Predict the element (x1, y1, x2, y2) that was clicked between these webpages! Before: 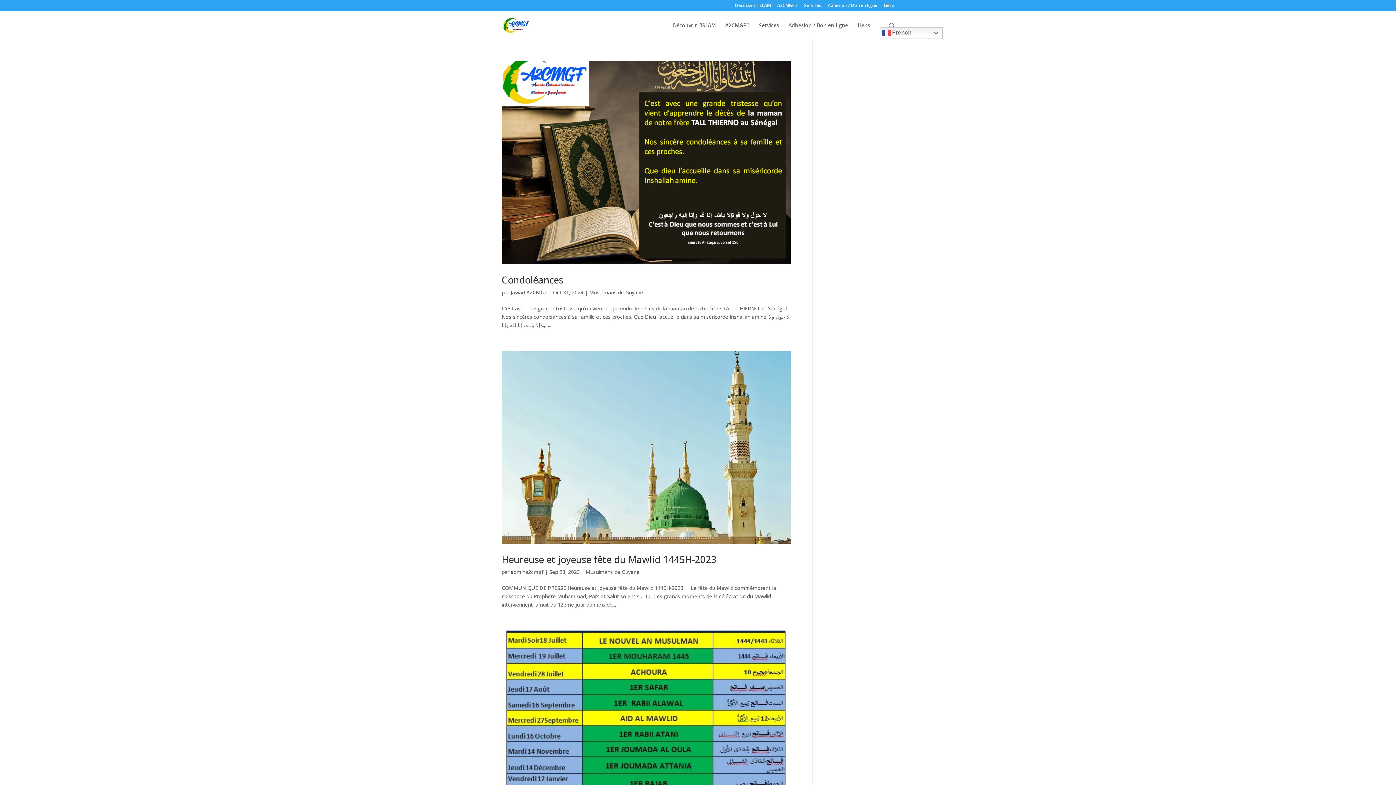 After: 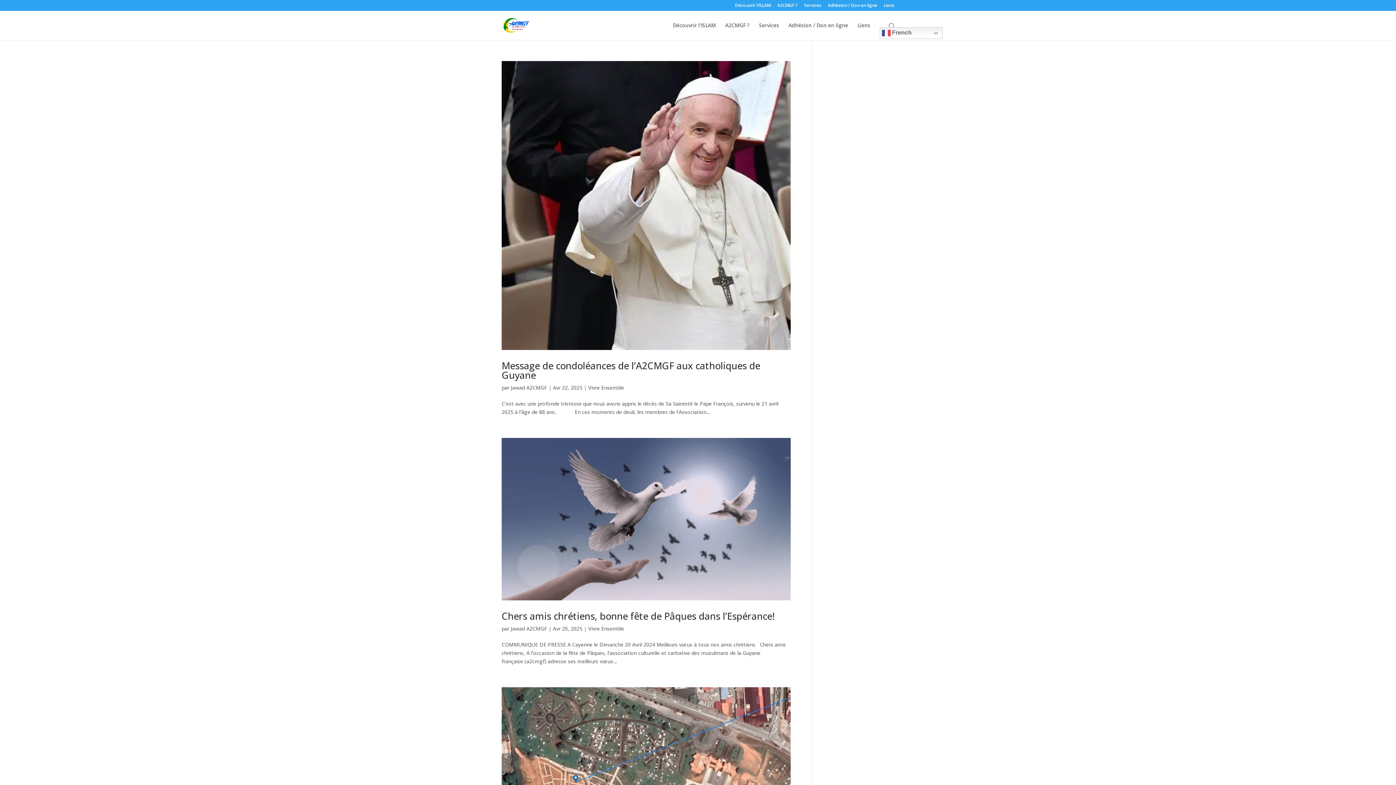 Action: bbox: (510, 289, 547, 296) label: Jawad A2CMGF